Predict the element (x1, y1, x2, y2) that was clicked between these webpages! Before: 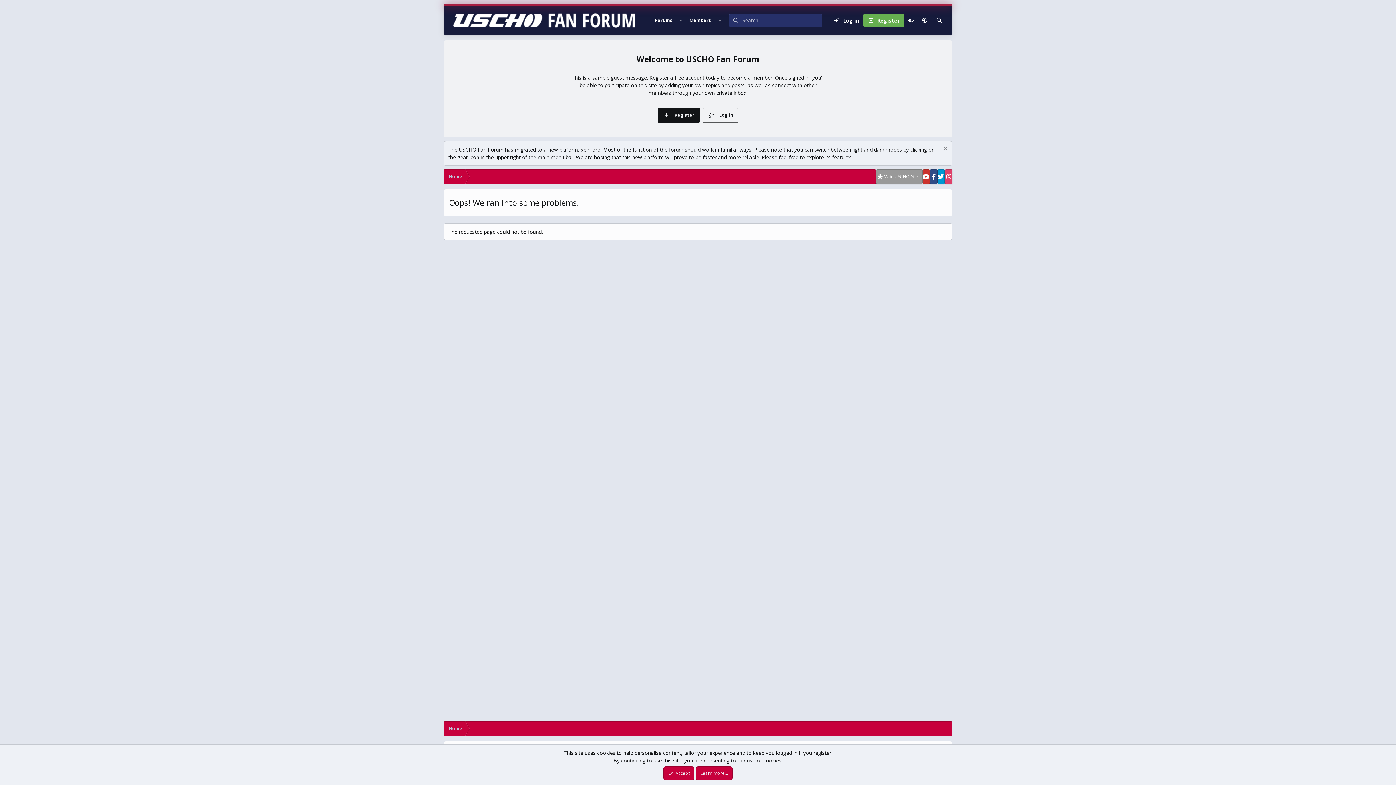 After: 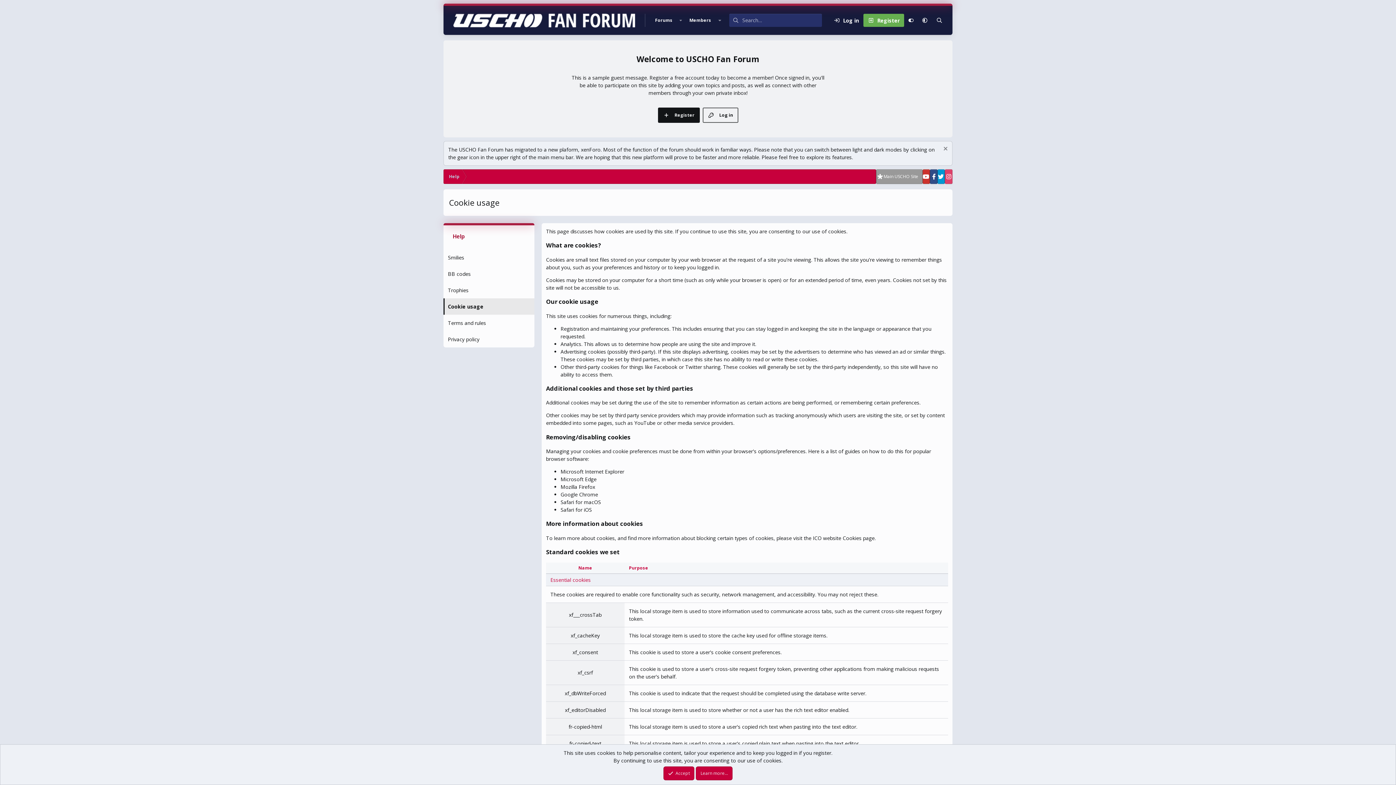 Action: label: Learn more… bbox: (696, 766, 732, 780)